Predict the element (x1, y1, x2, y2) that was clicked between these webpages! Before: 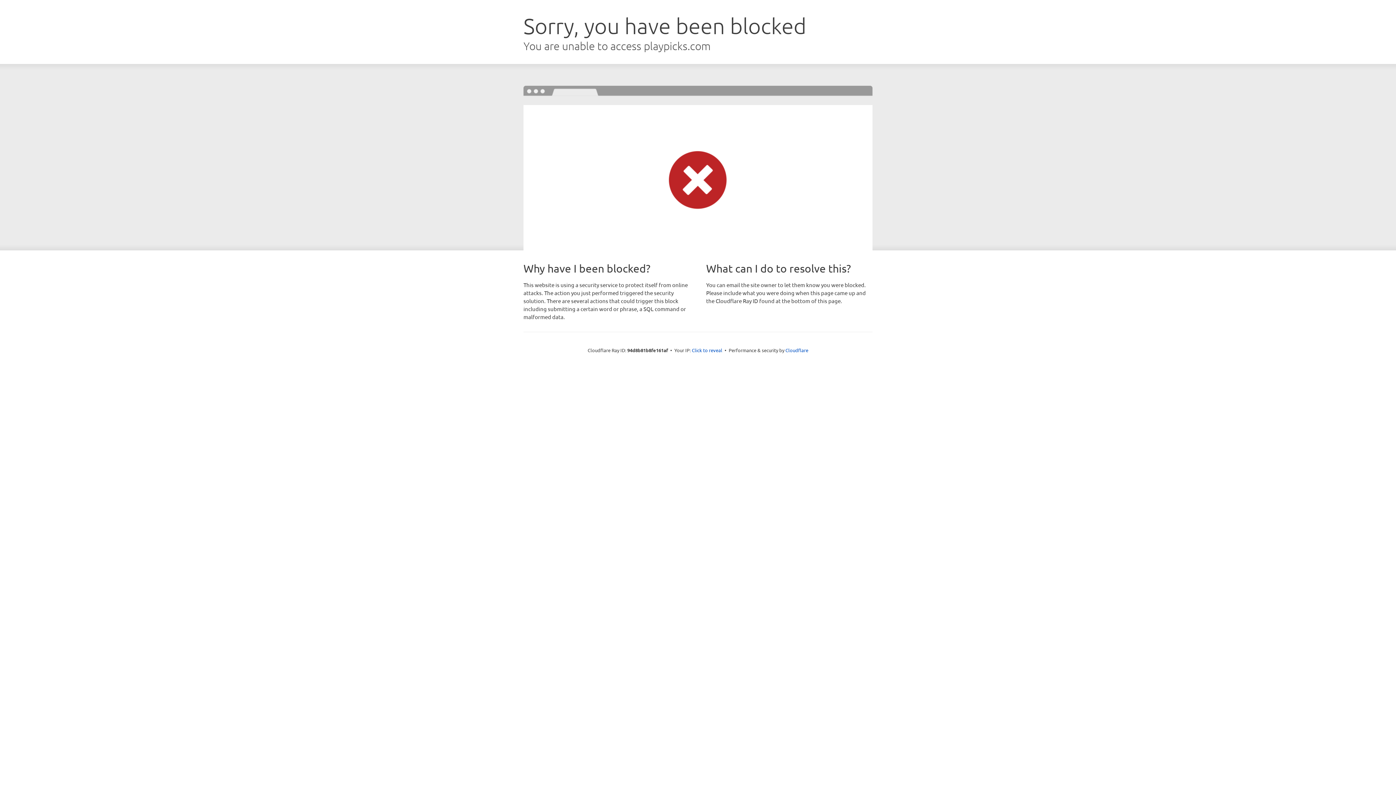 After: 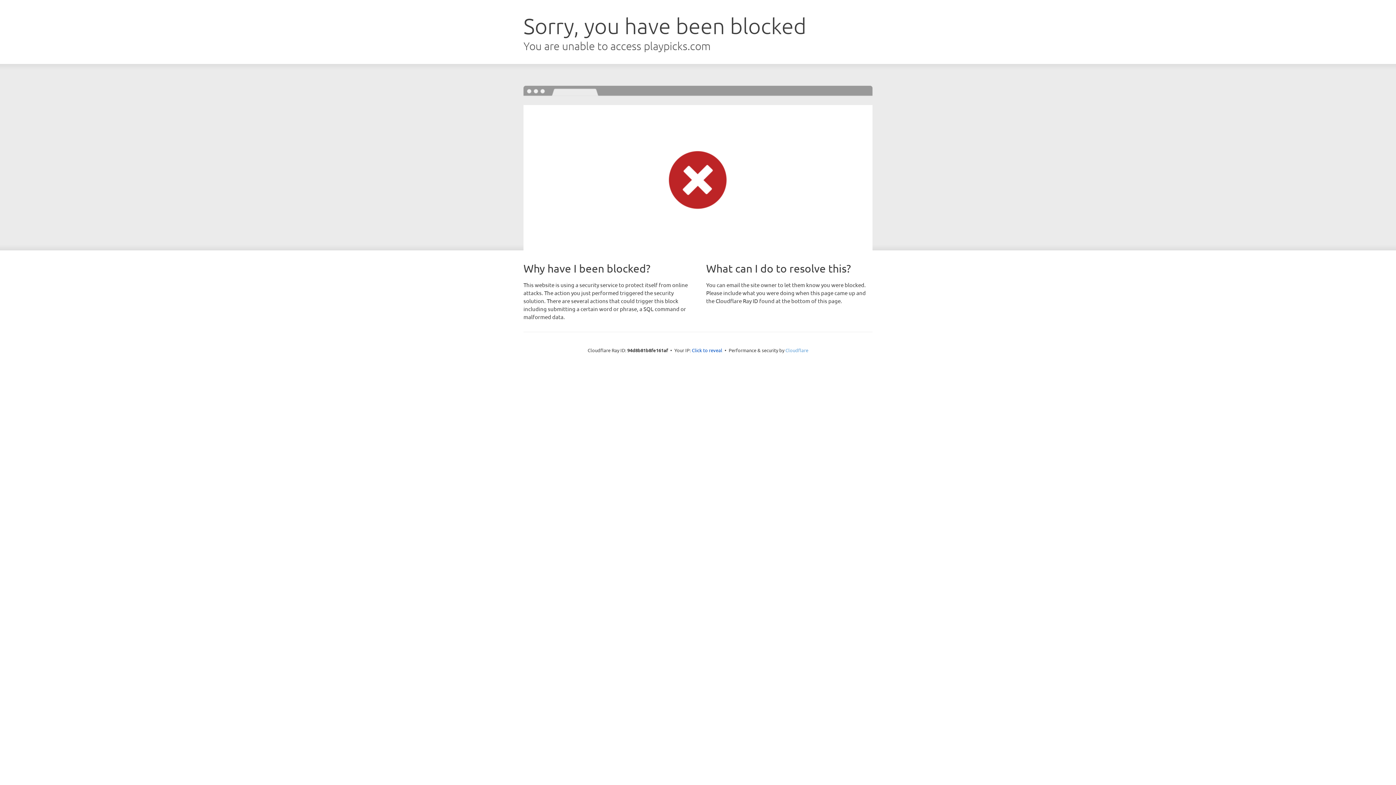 Action: label: Cloudflare bbox: (785, 347, 808, 353)